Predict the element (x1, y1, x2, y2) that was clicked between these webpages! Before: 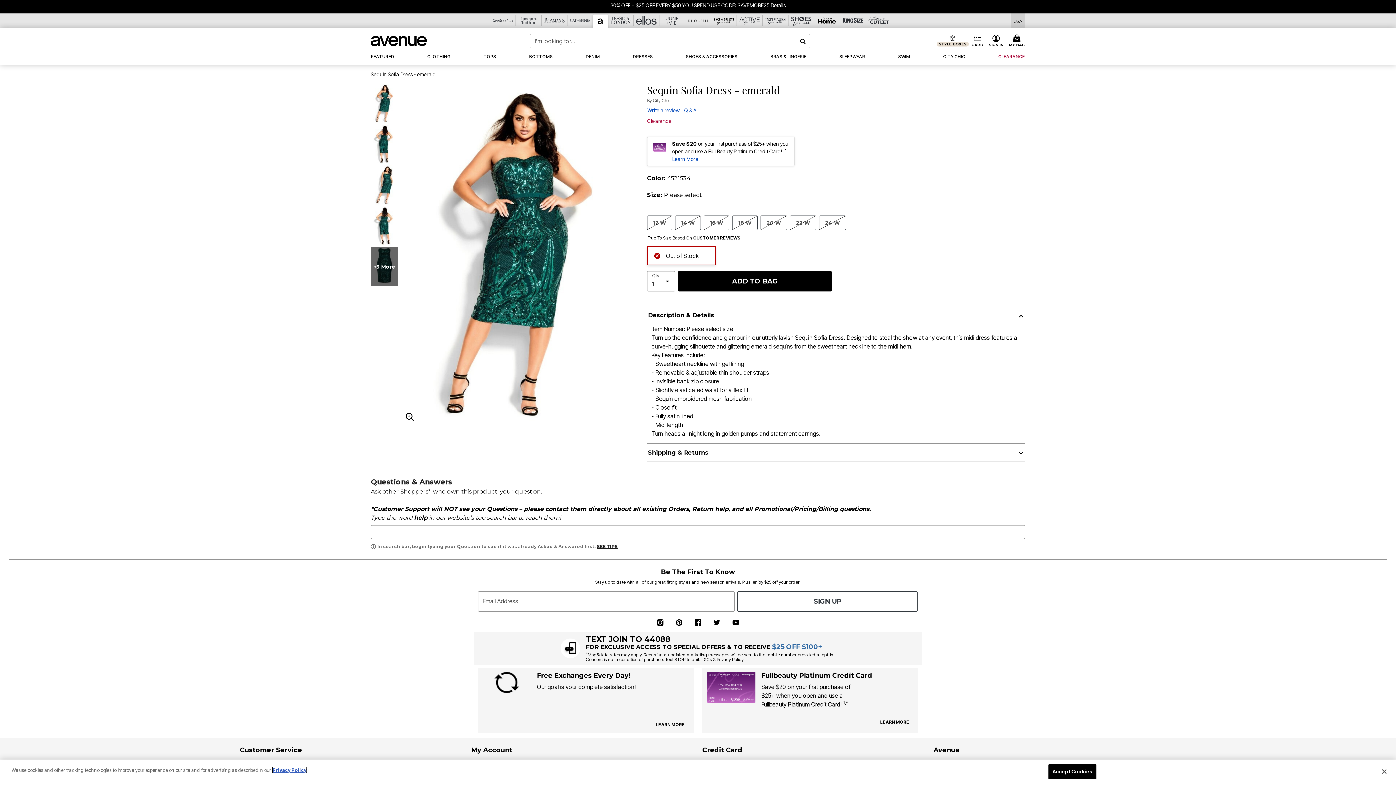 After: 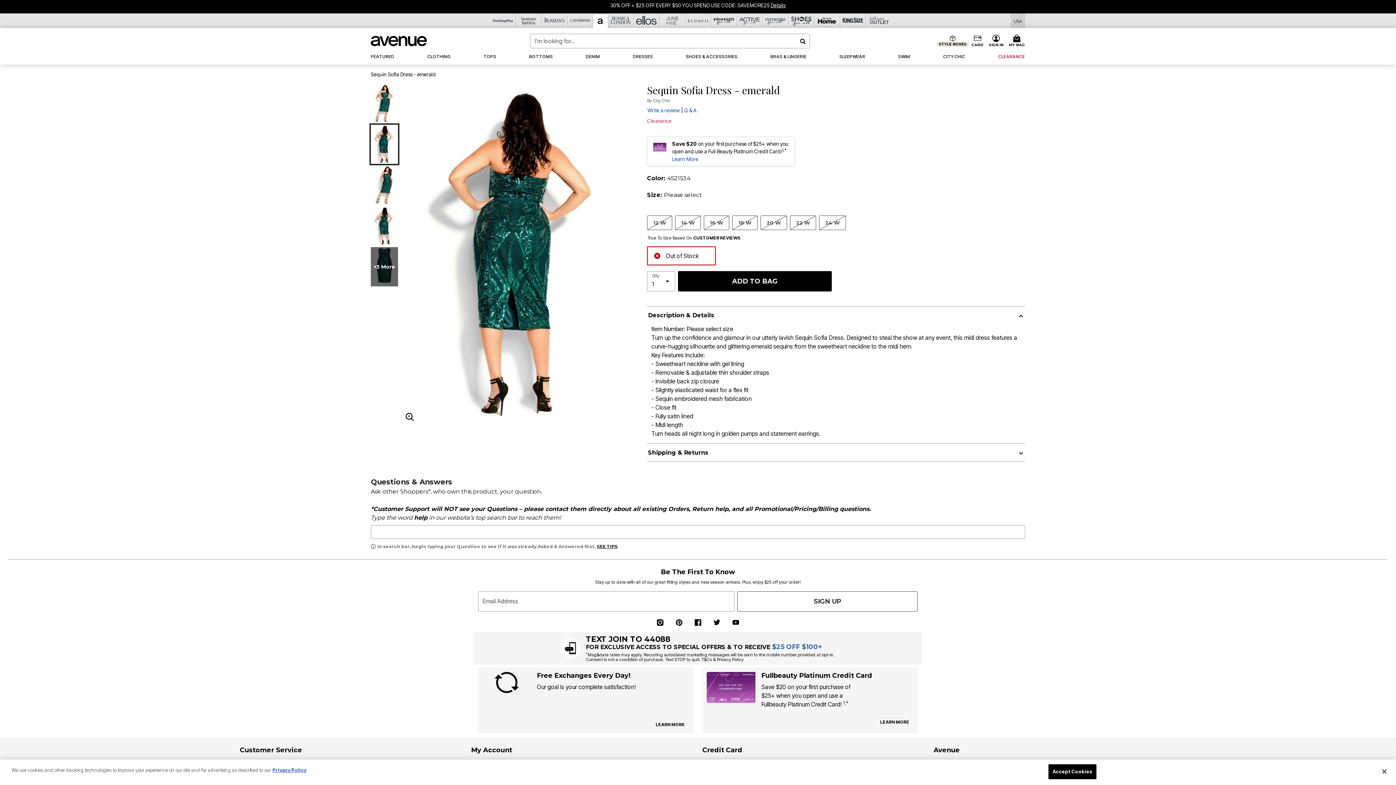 Action: bbox: (370, 124, 398, 164)